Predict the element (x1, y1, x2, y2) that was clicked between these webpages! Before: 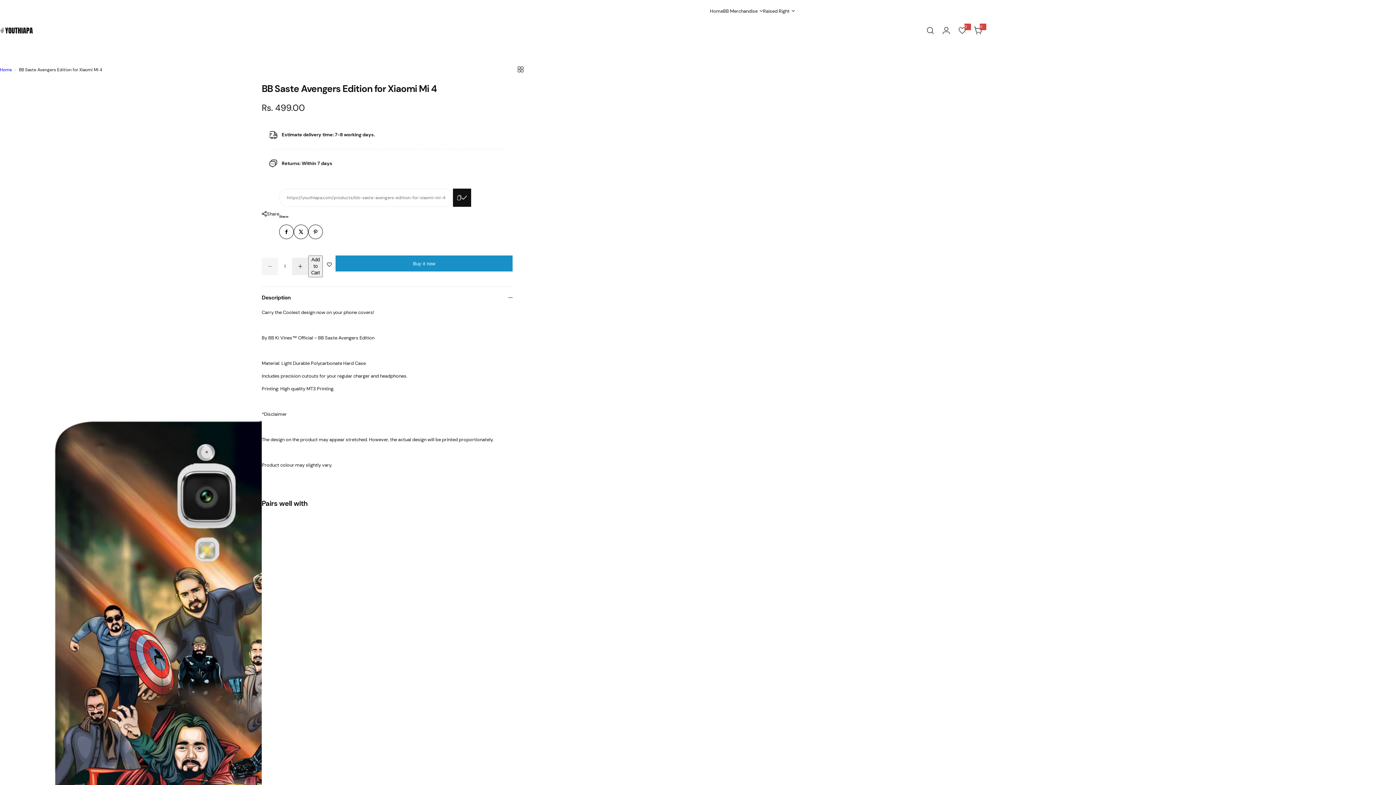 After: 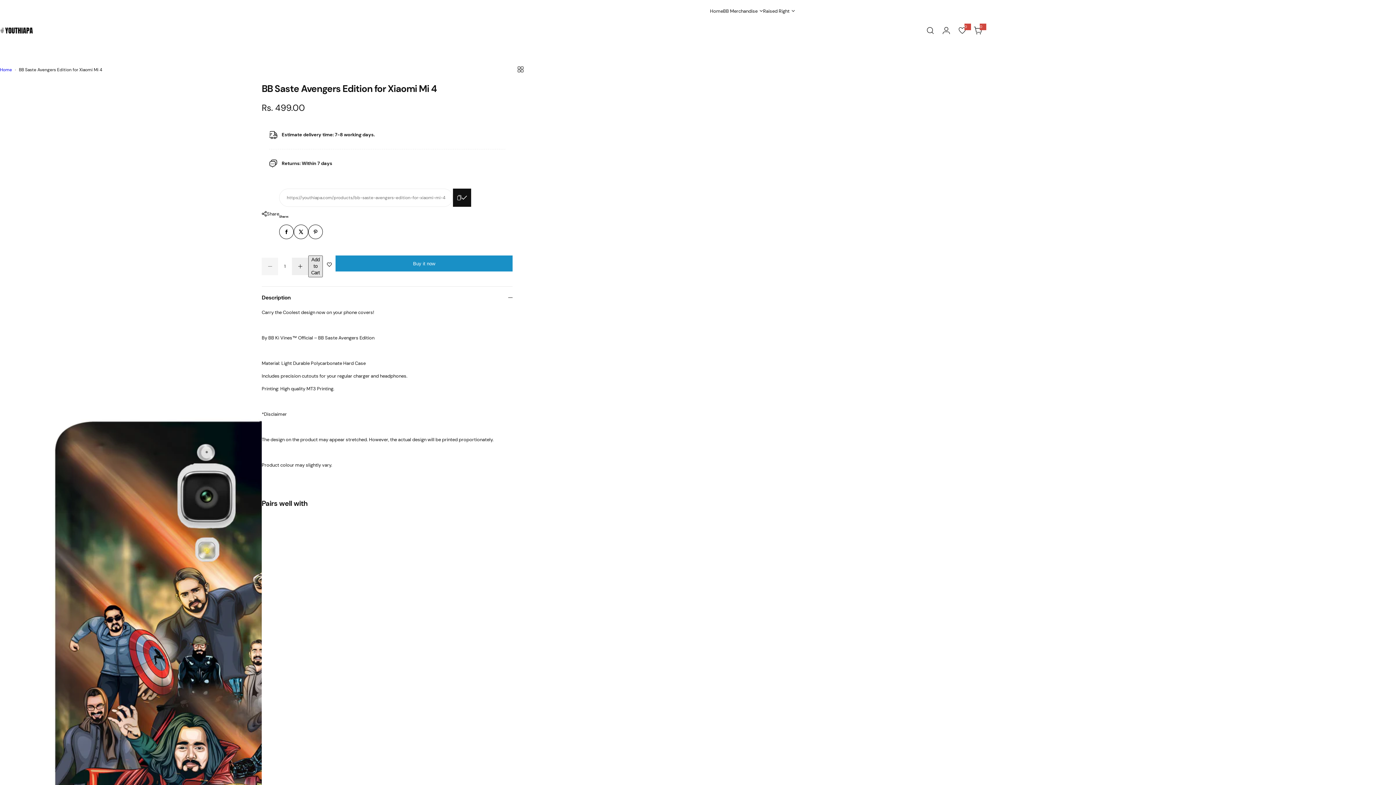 Action: bbox: (308, 255, 322, 277) label: Add to Cart